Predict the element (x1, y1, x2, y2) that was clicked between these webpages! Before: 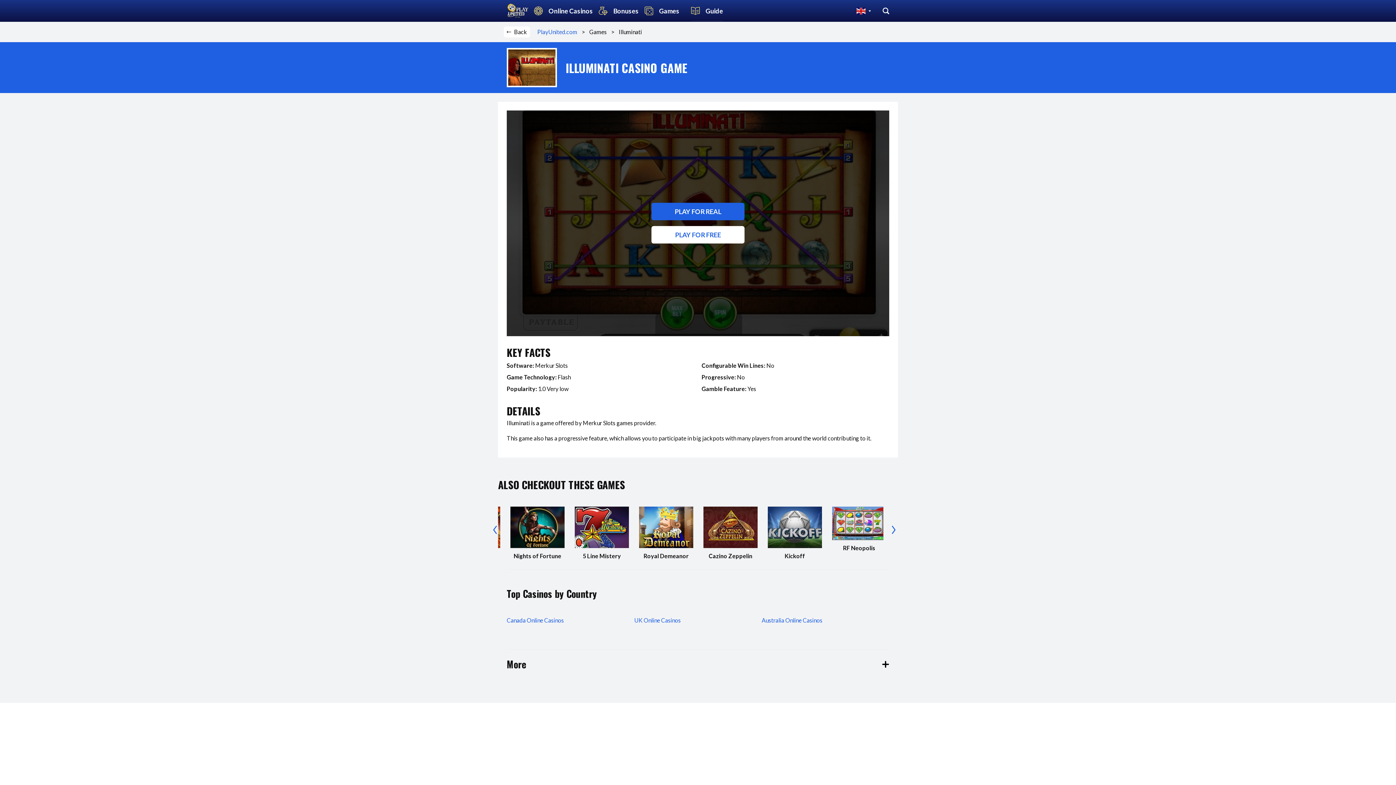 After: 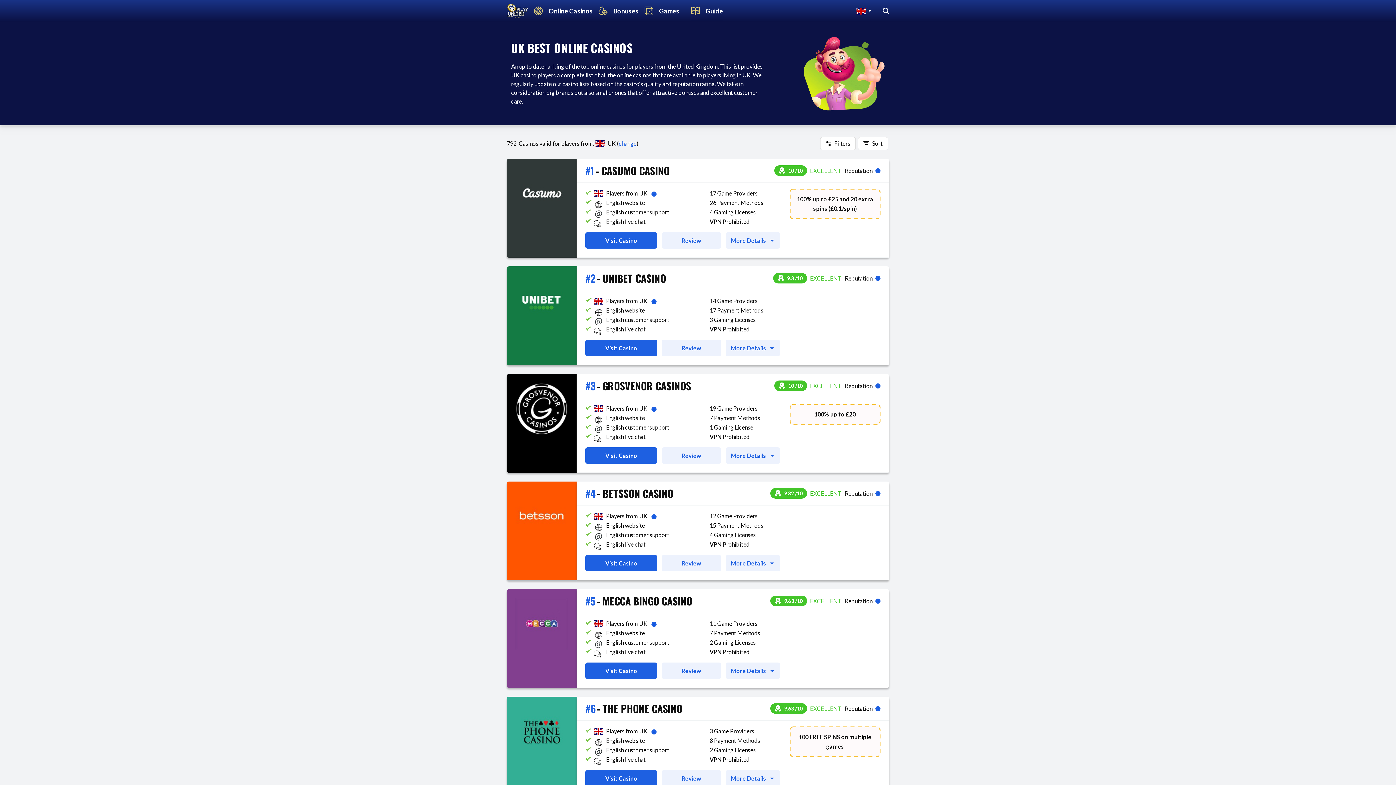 Action: label: Online Casinos bbox: (534, 6, 593, 15)